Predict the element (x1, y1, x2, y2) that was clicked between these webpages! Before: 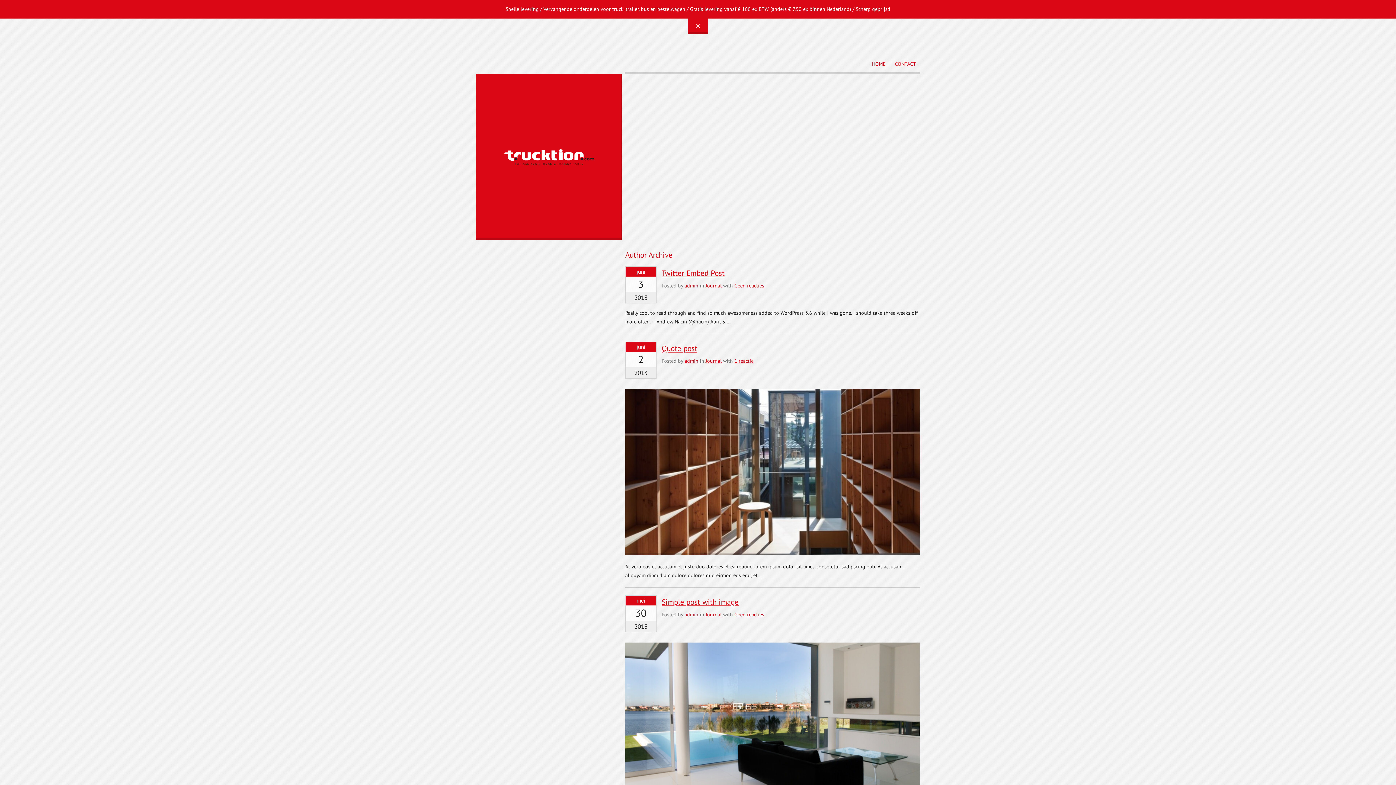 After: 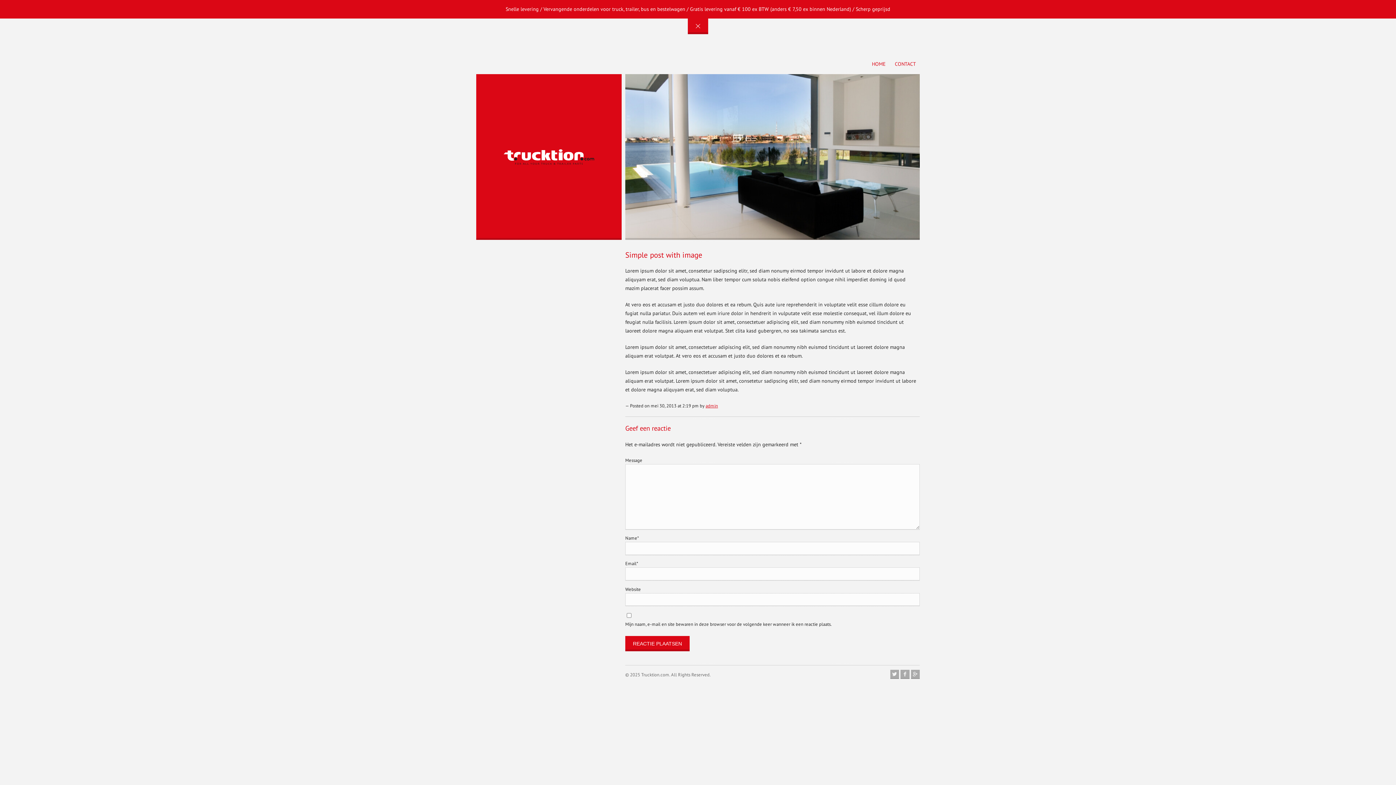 Action: bbox: (661, 597, 738, 607) label: Simple post with image